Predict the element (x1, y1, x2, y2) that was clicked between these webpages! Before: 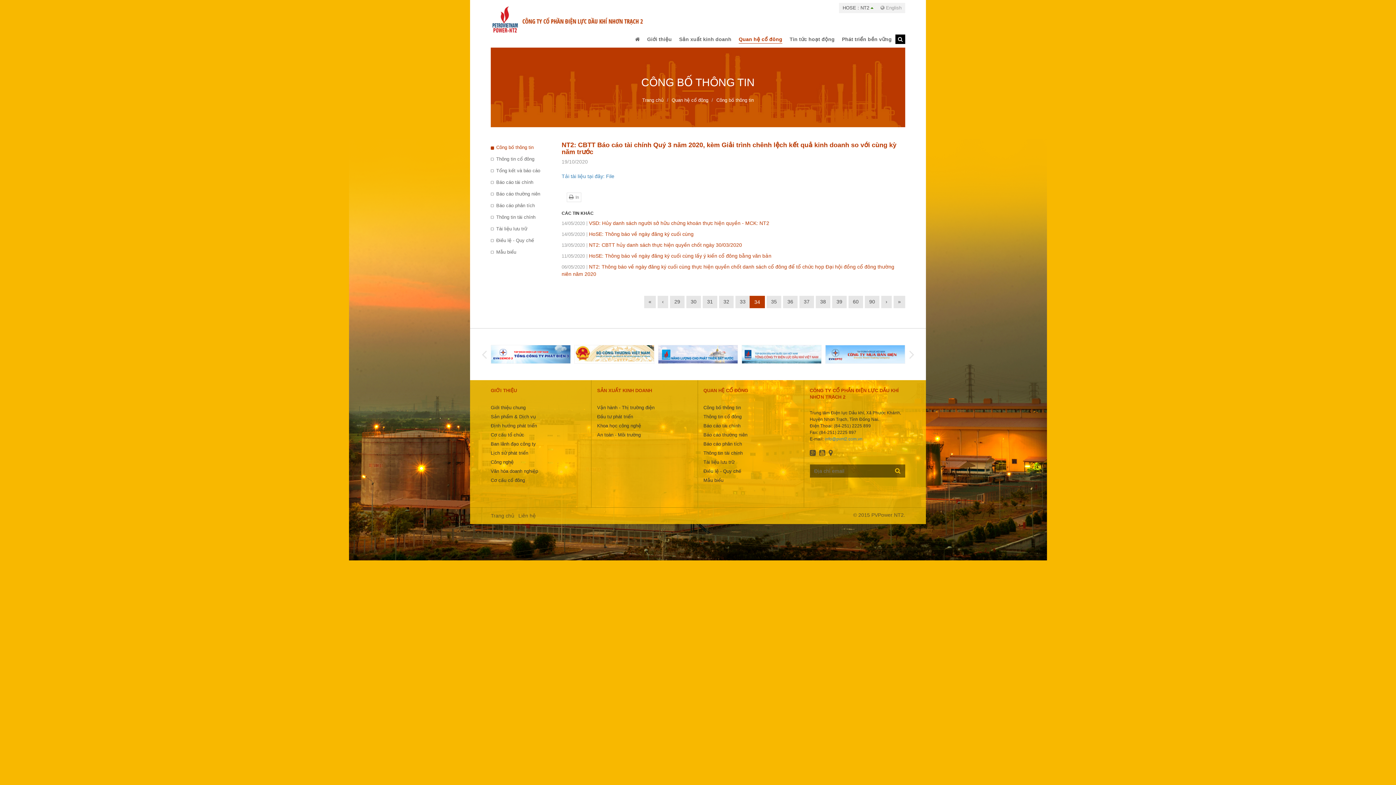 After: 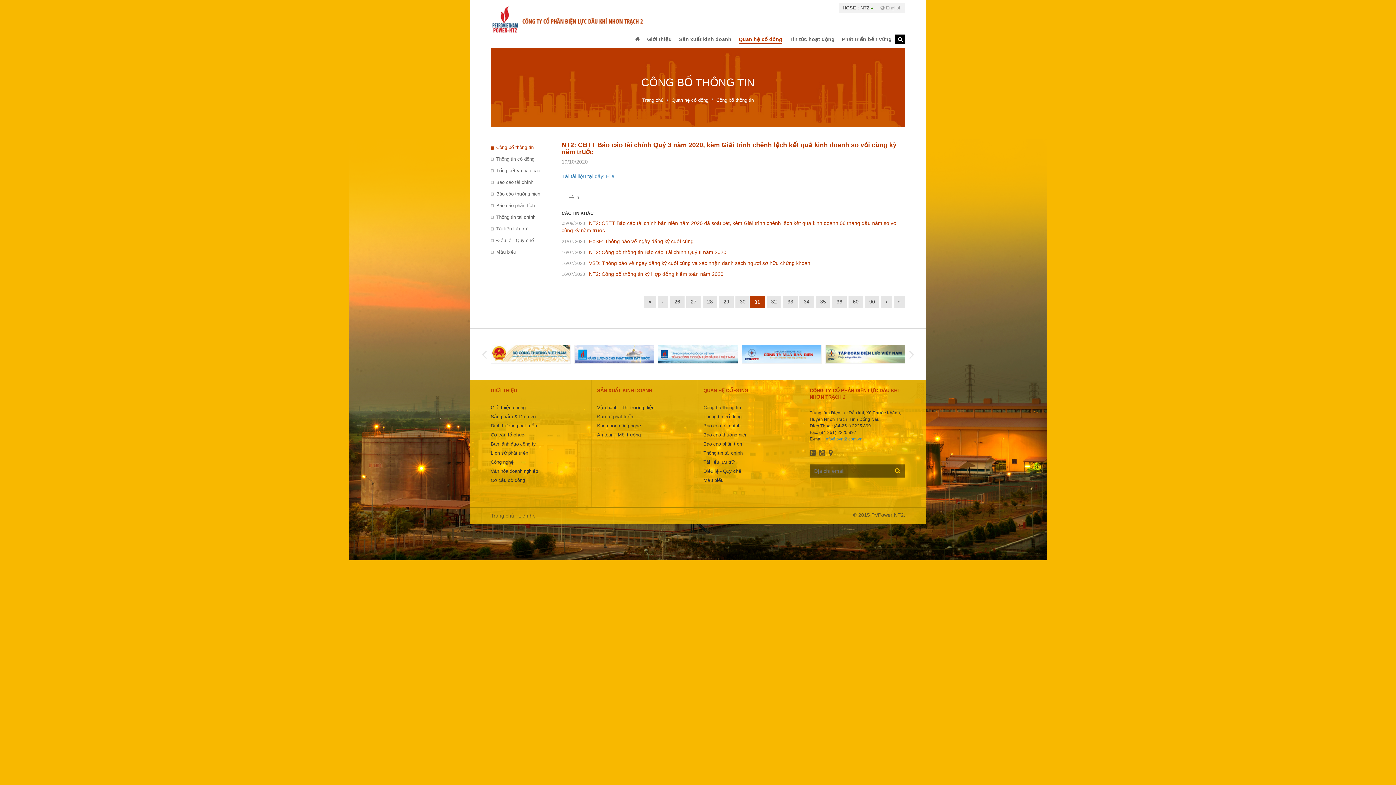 Action: bbox: (702, 296, 717, 308) label: 31